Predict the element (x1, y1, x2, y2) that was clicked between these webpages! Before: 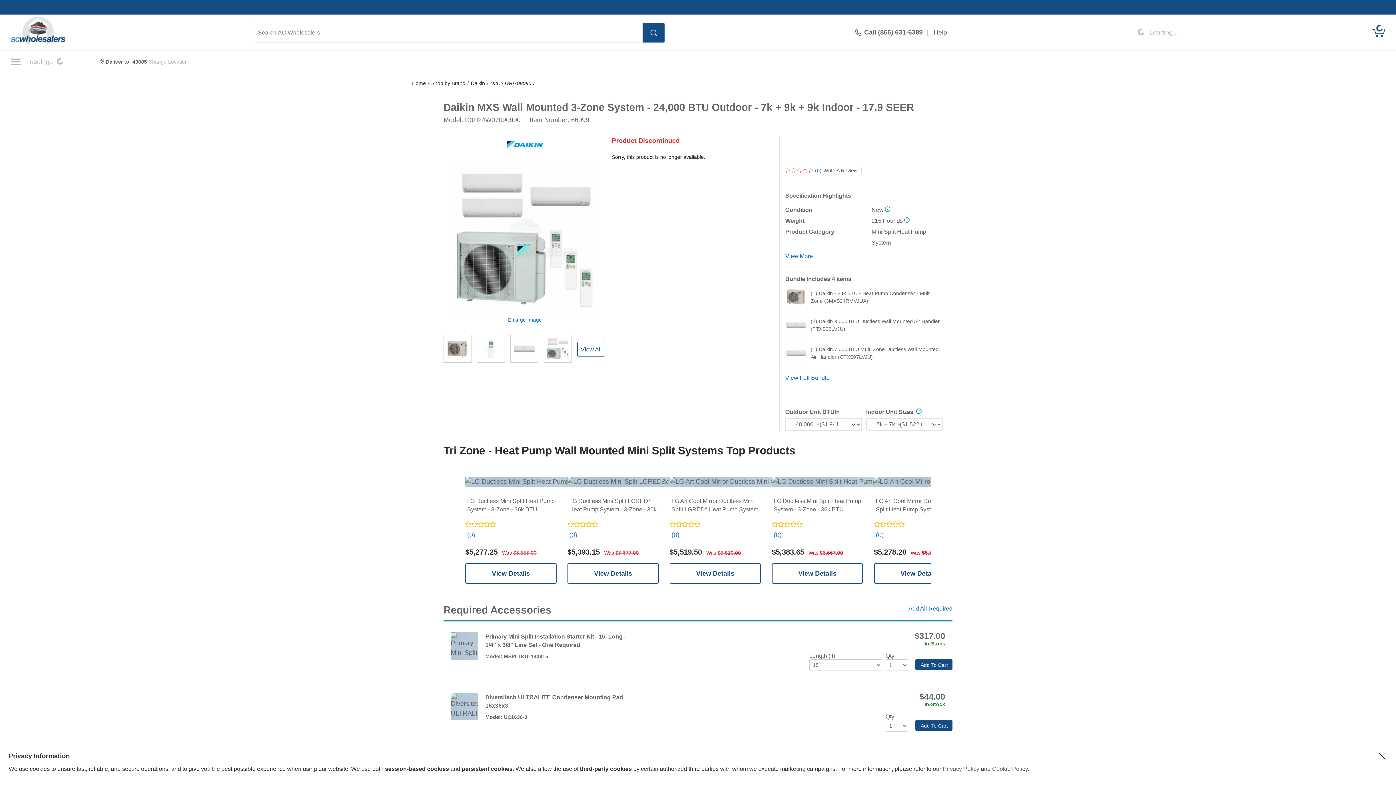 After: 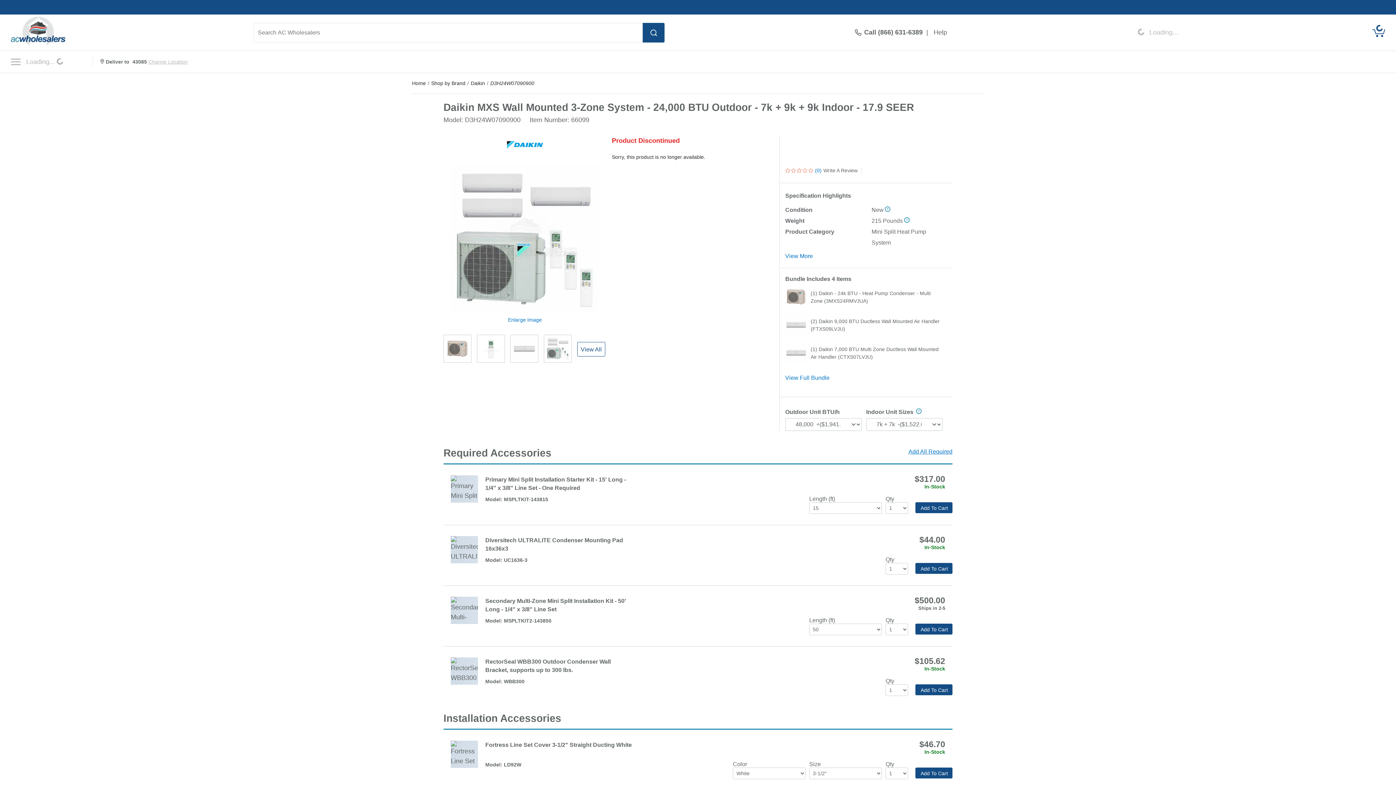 Action: label: D3H24W07090900 bbox: (490, 80, 534, 86)